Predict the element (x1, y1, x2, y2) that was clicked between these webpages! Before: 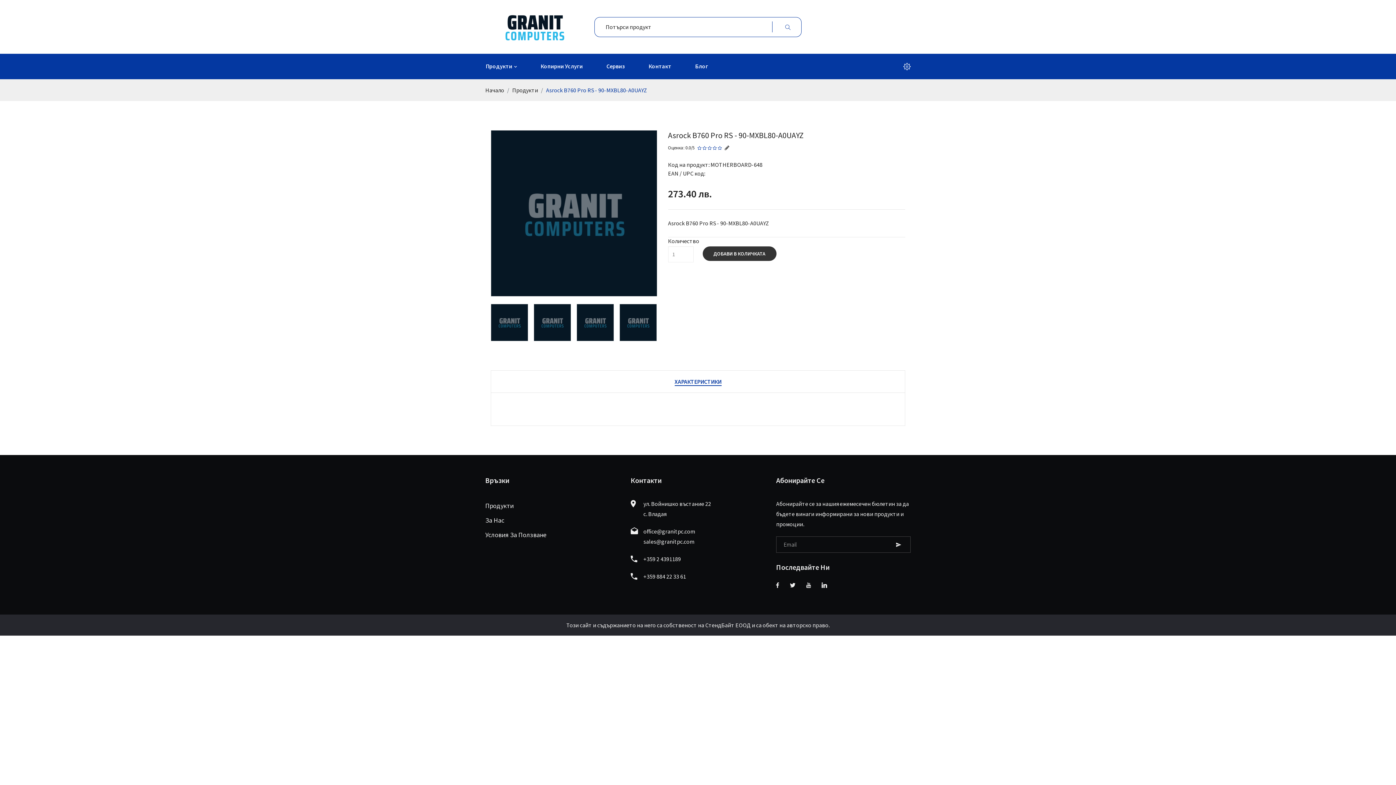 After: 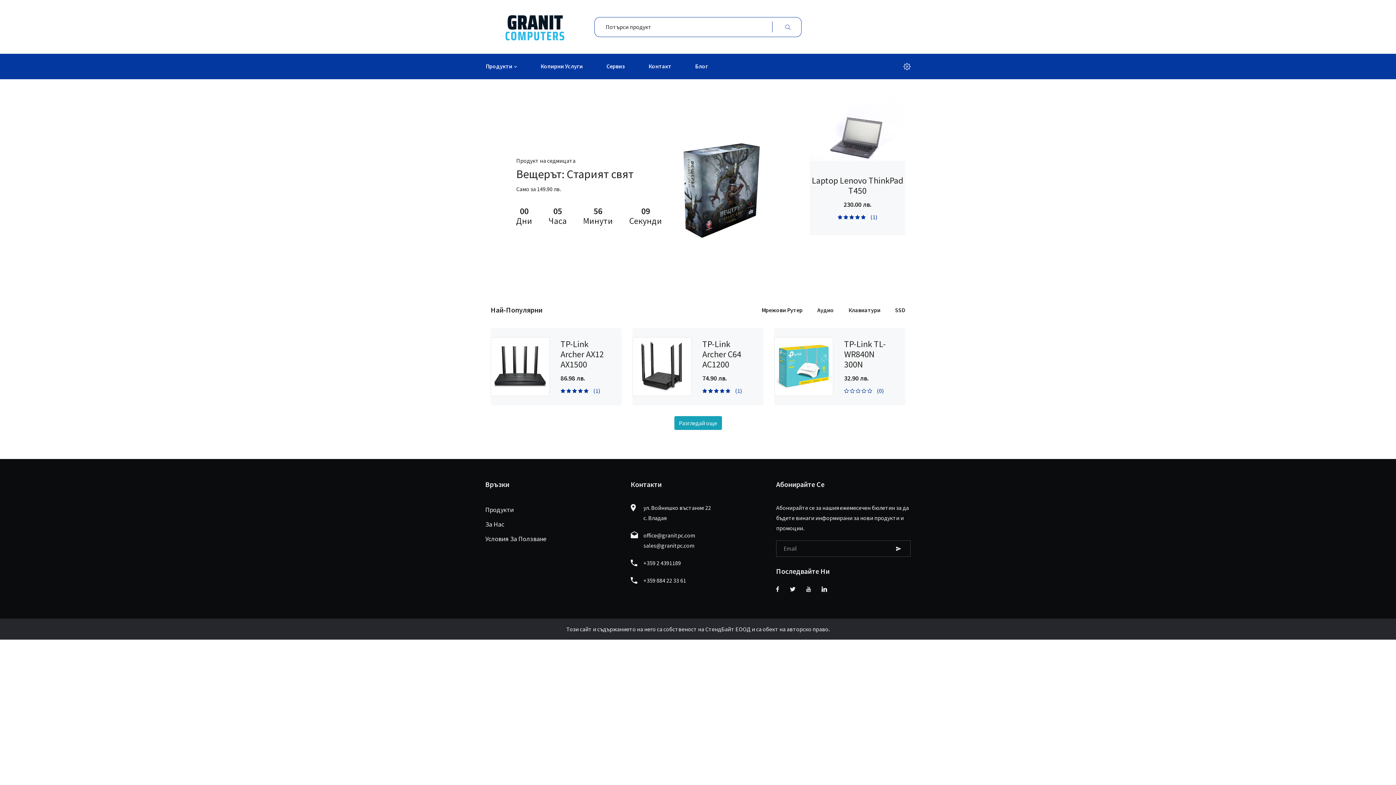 Action: bbox: (485, 86, 504, 93) label: Начало